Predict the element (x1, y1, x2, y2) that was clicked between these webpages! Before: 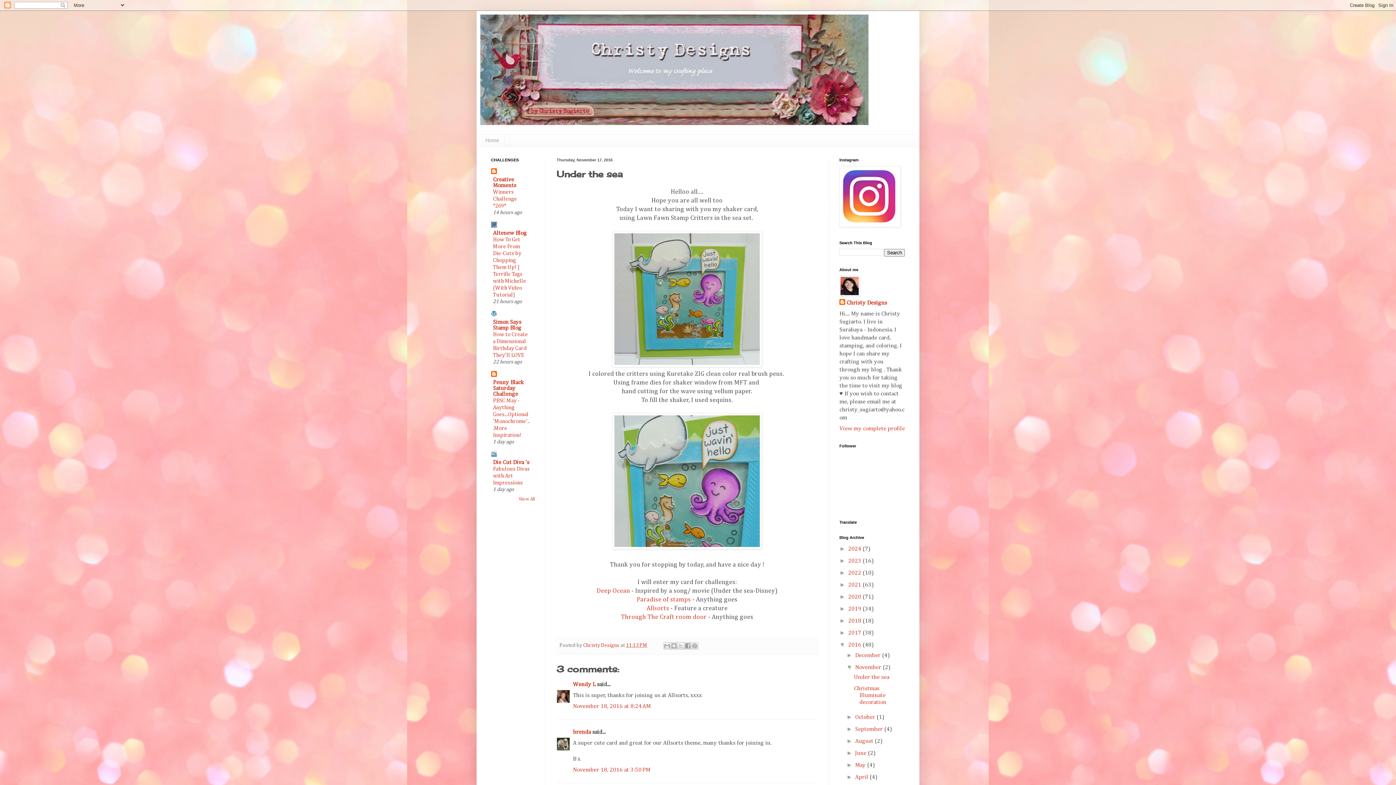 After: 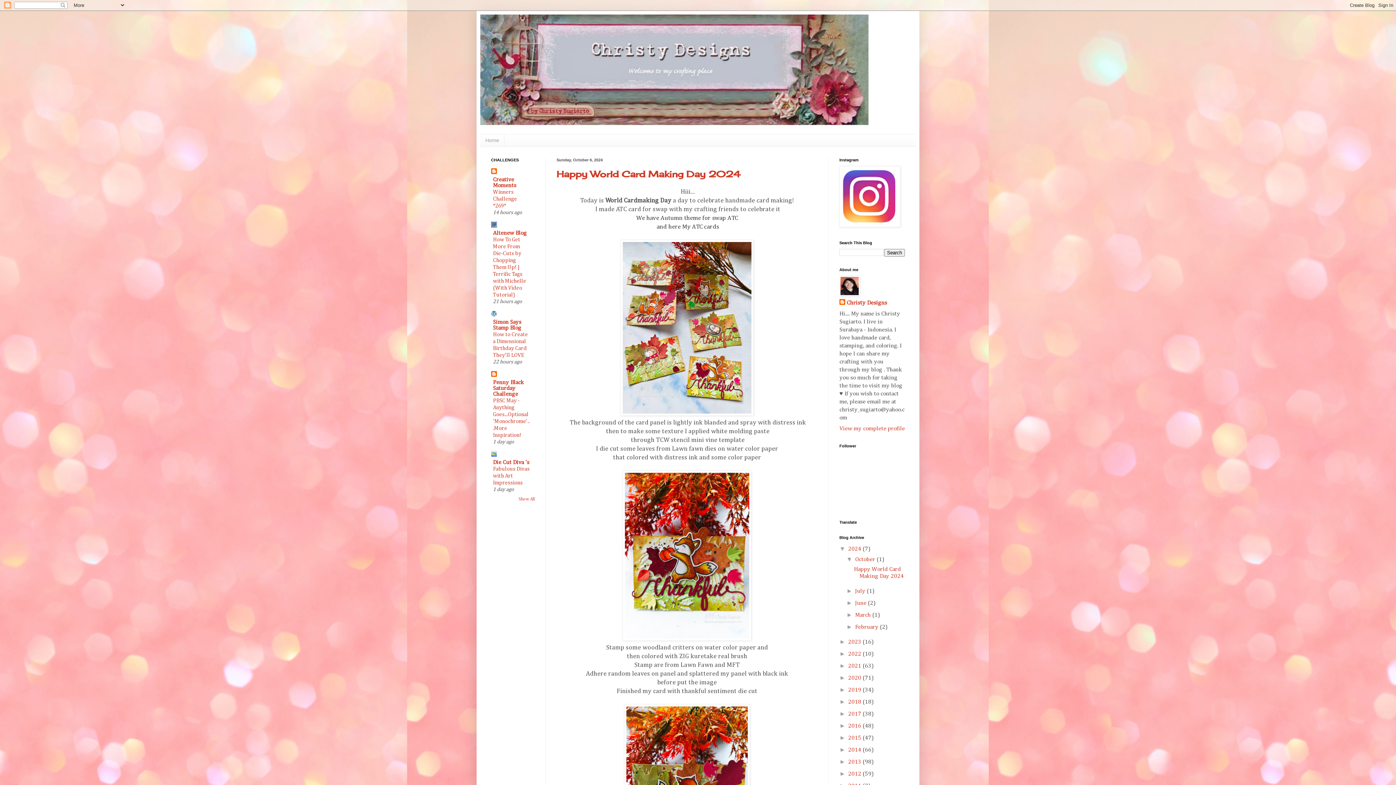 Action: bbox: (480, 14, 916, 125)